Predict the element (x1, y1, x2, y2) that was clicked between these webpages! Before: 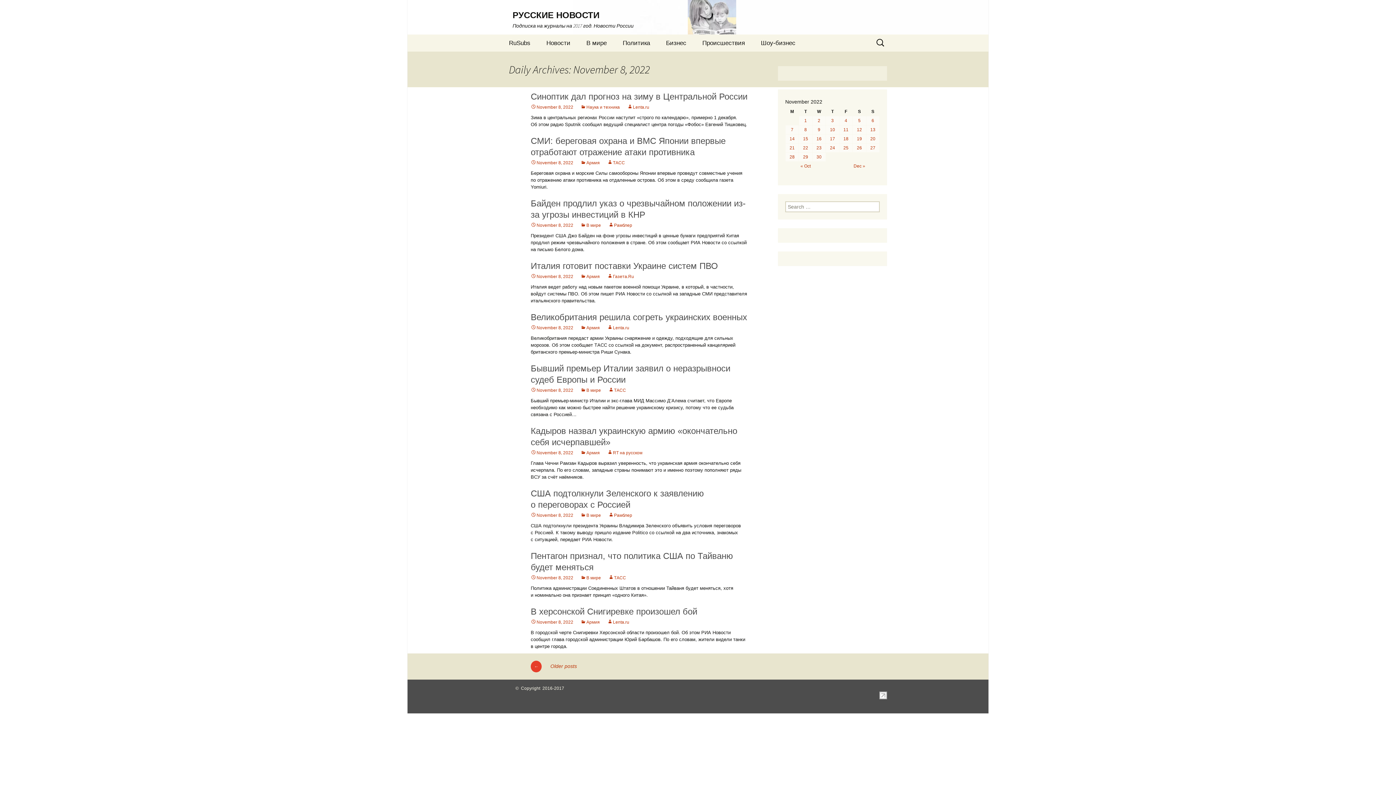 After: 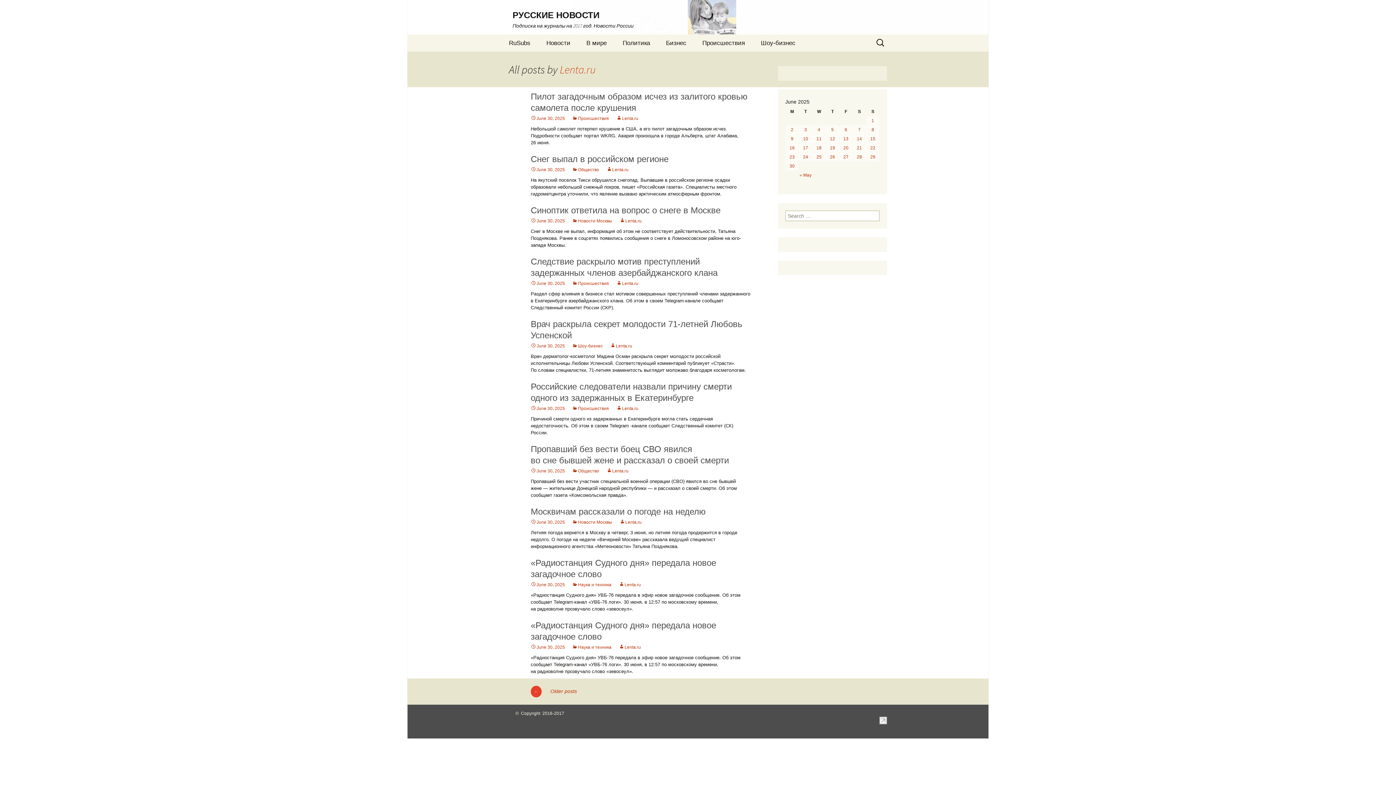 Action: label: Lenta.ru bbox: (607, 620, 629, 625)